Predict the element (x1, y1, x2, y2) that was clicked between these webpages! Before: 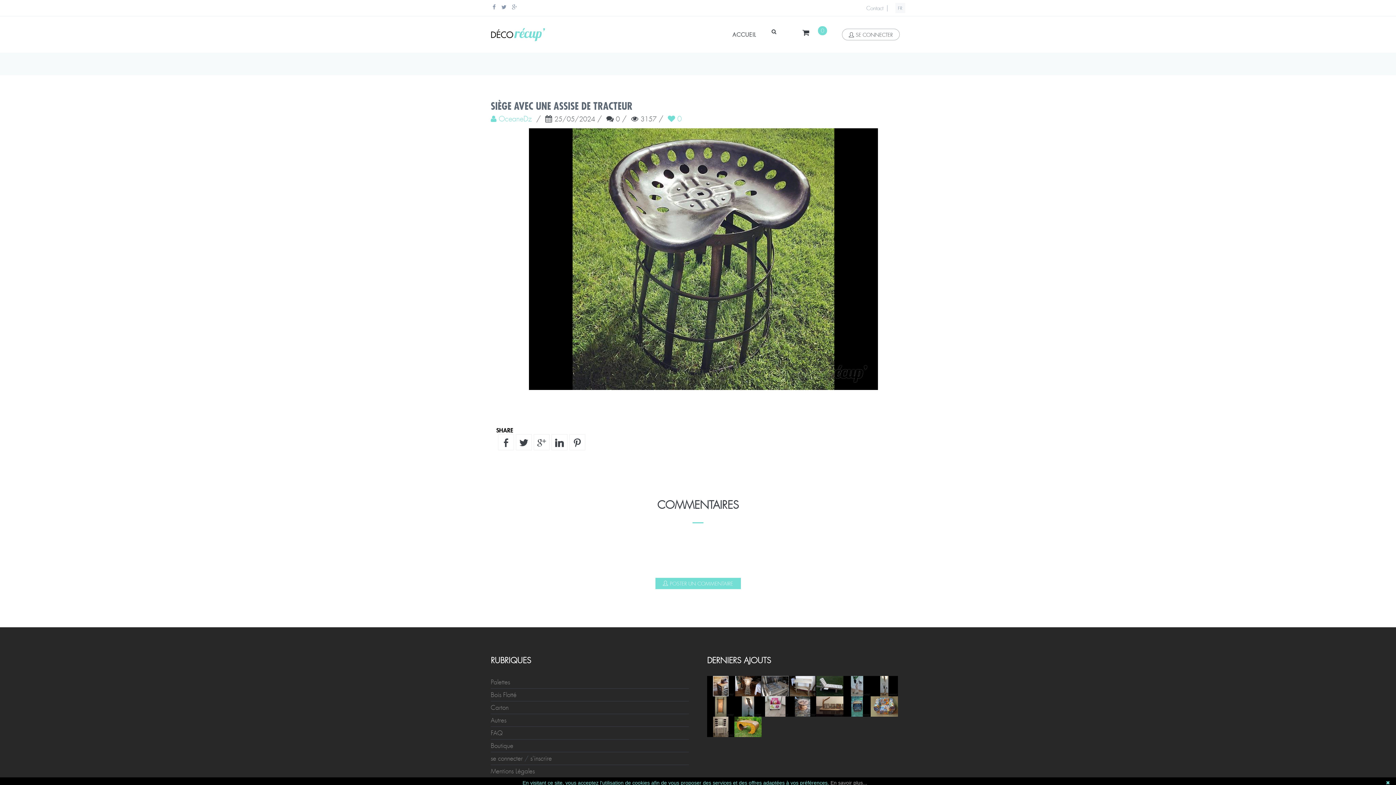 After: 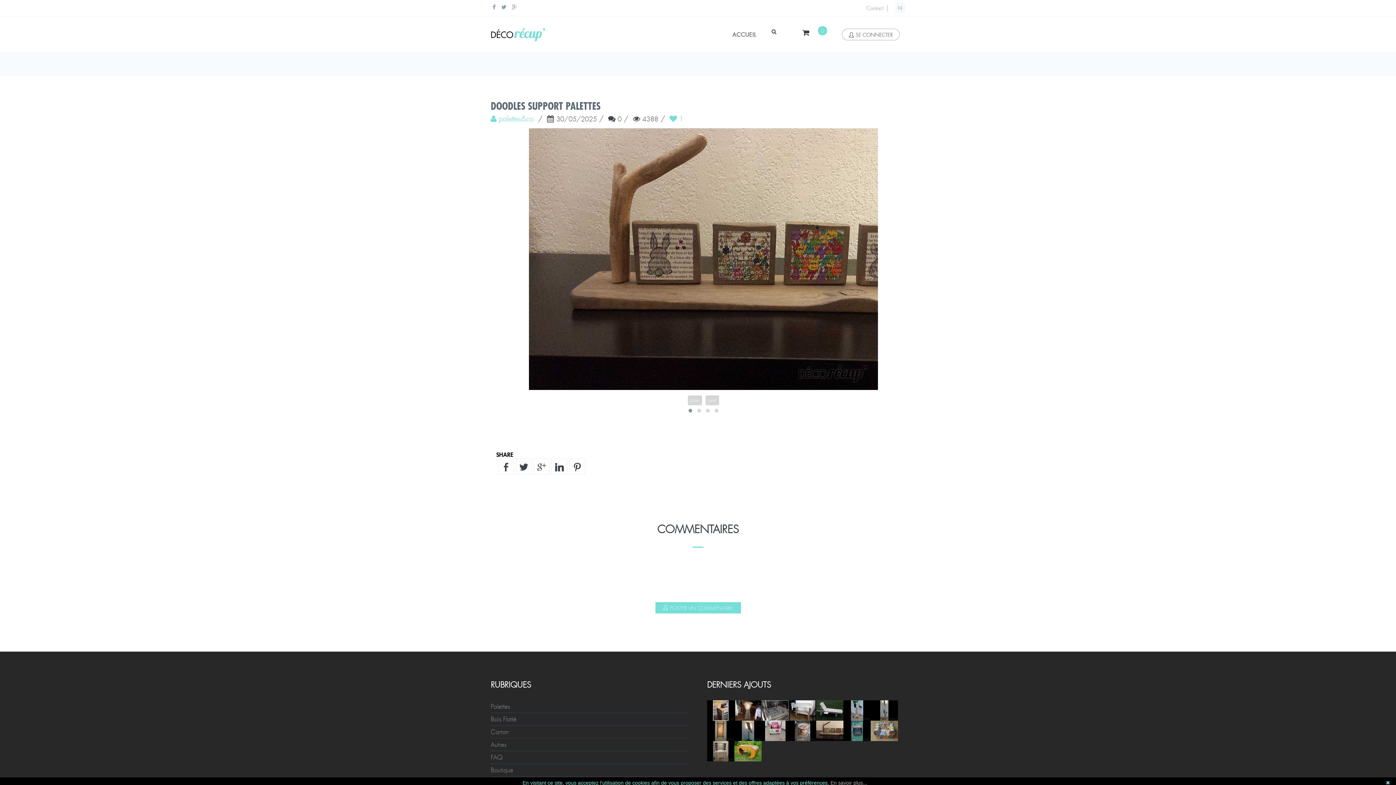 Action: bbox: (816, 696, 843, 717)